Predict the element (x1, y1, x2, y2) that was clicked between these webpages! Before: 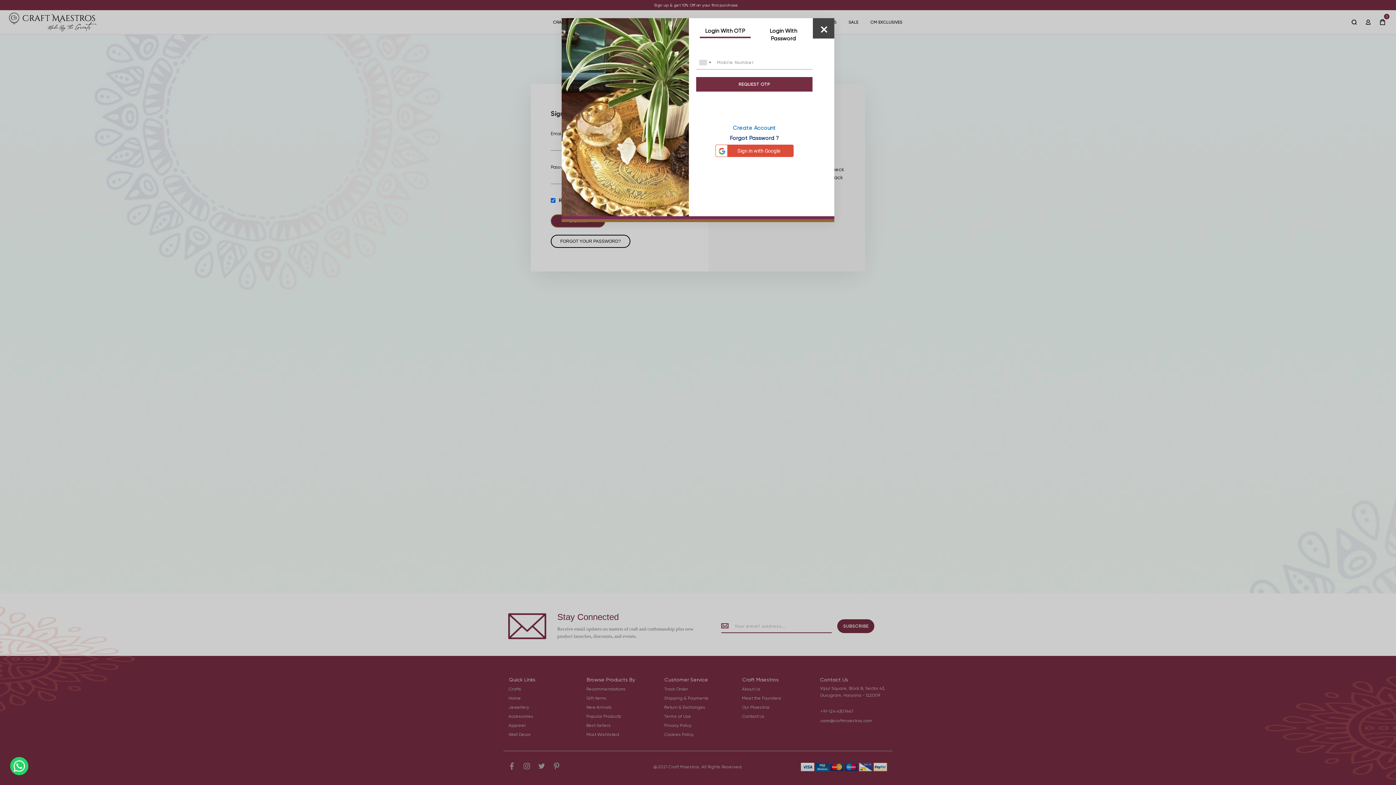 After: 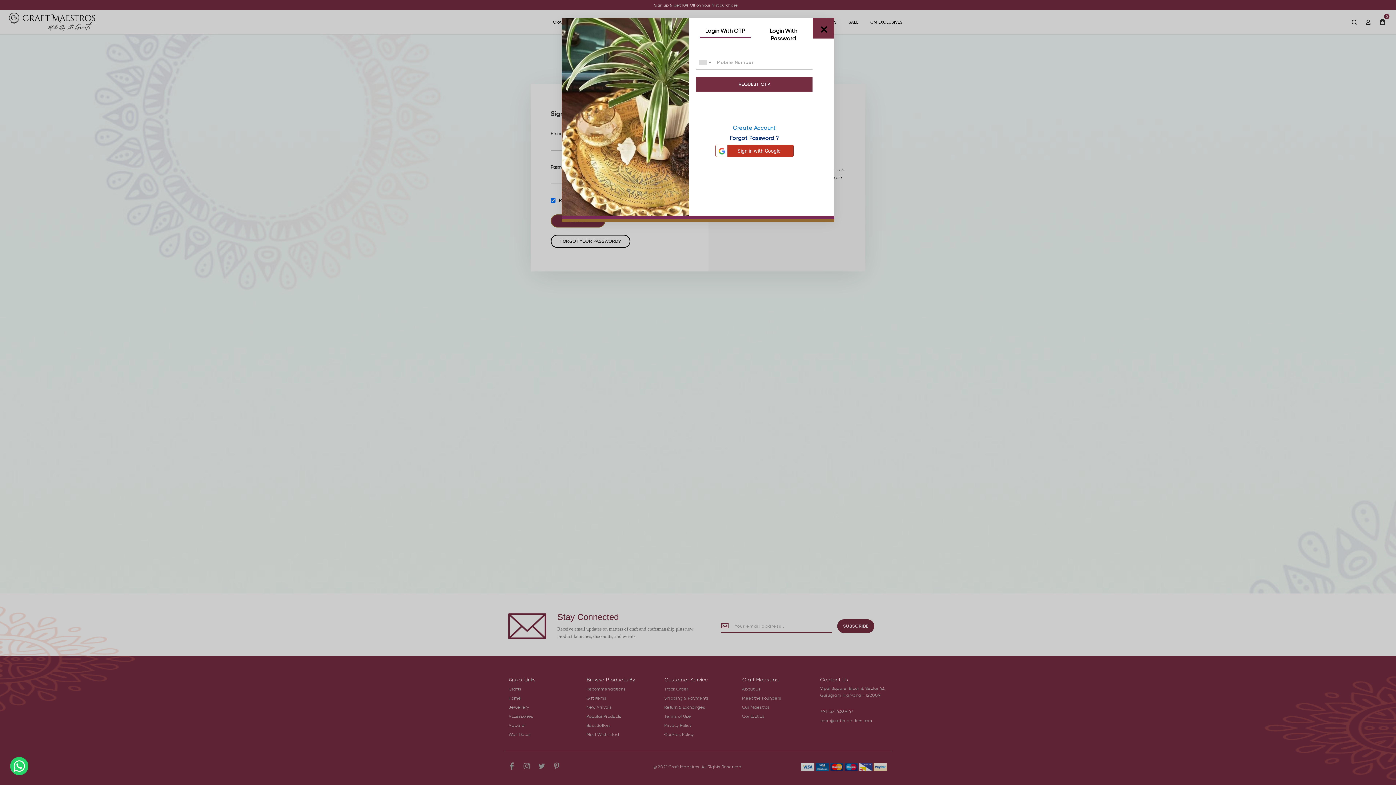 Action: label: Sign in with Google bbox: (715, 144, 793, 157)